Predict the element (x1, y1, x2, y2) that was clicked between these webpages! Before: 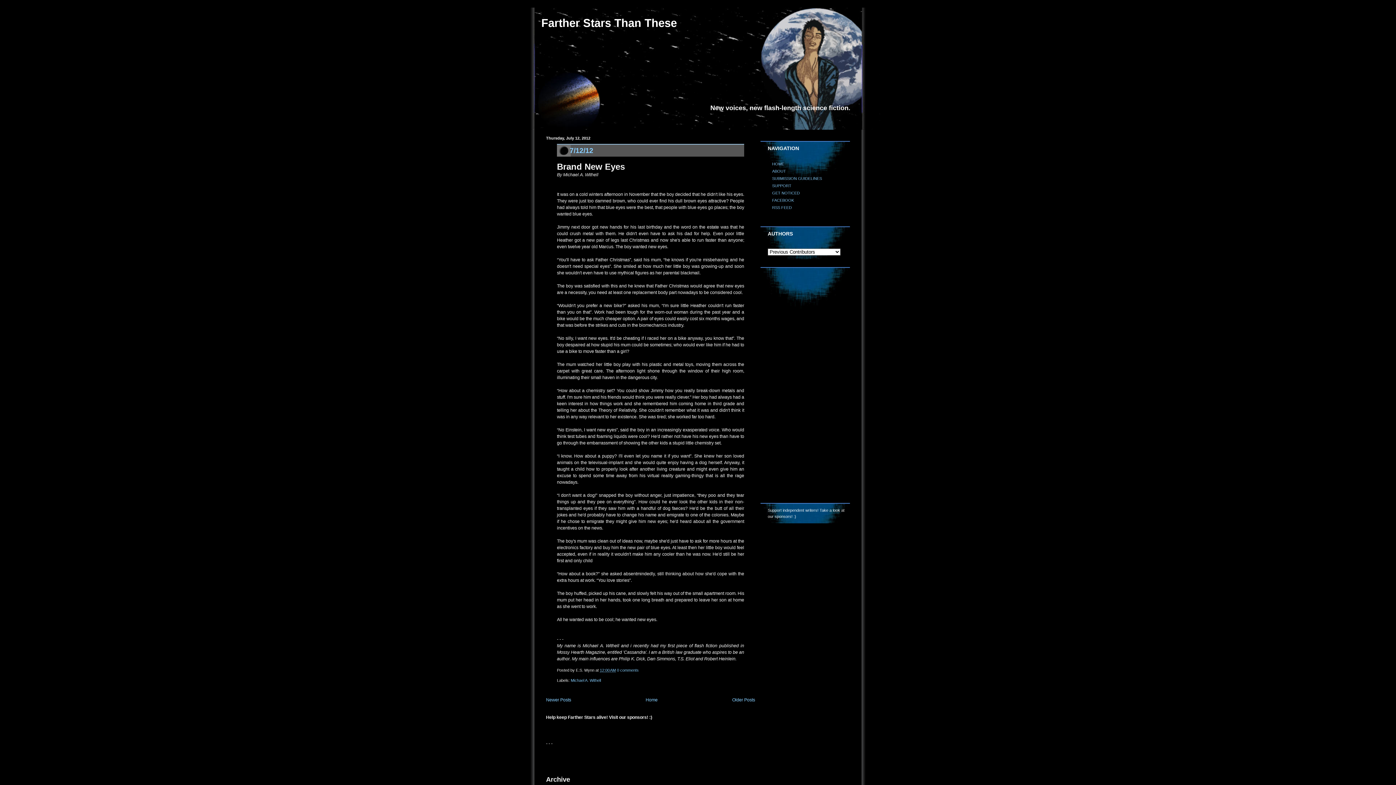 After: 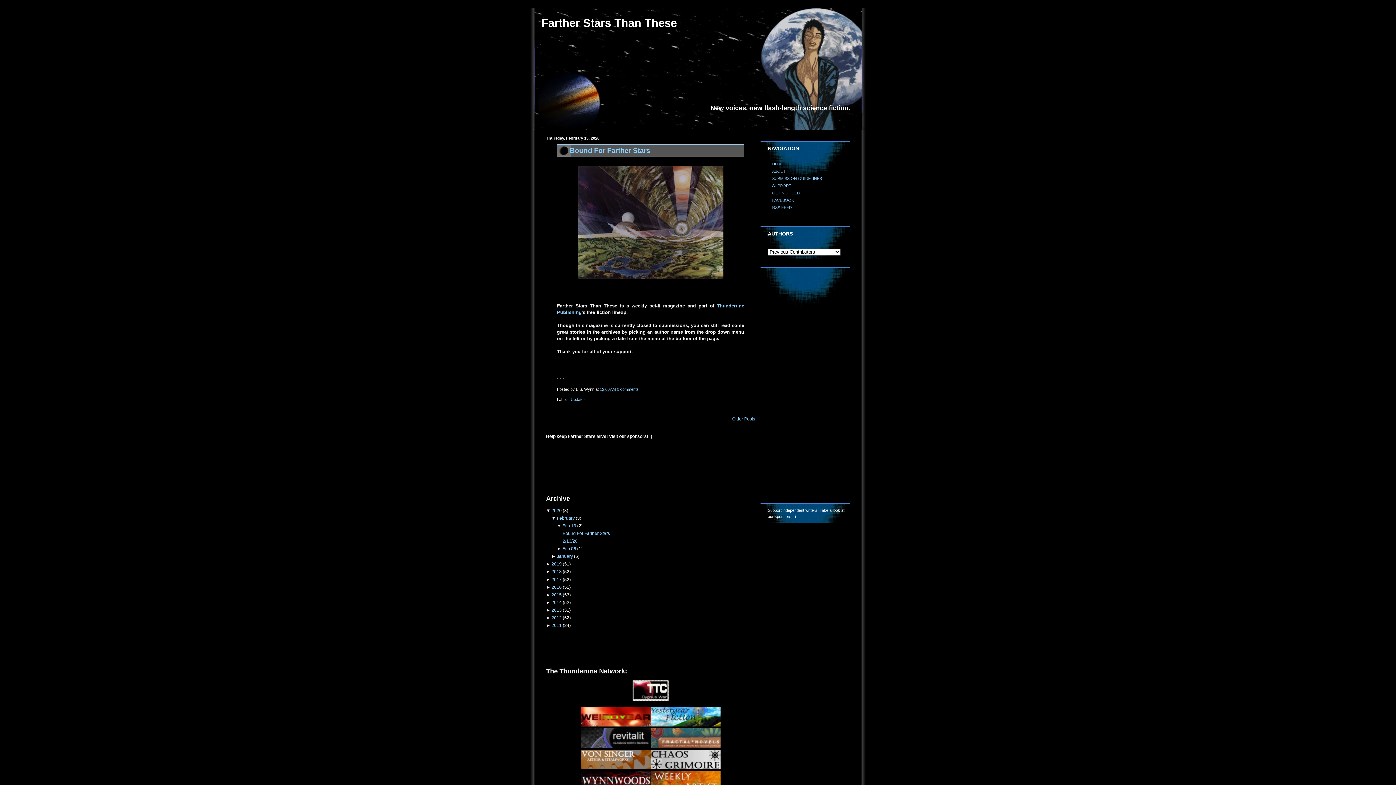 Action: label: HOME bbox: (772, 161, 784, 166)